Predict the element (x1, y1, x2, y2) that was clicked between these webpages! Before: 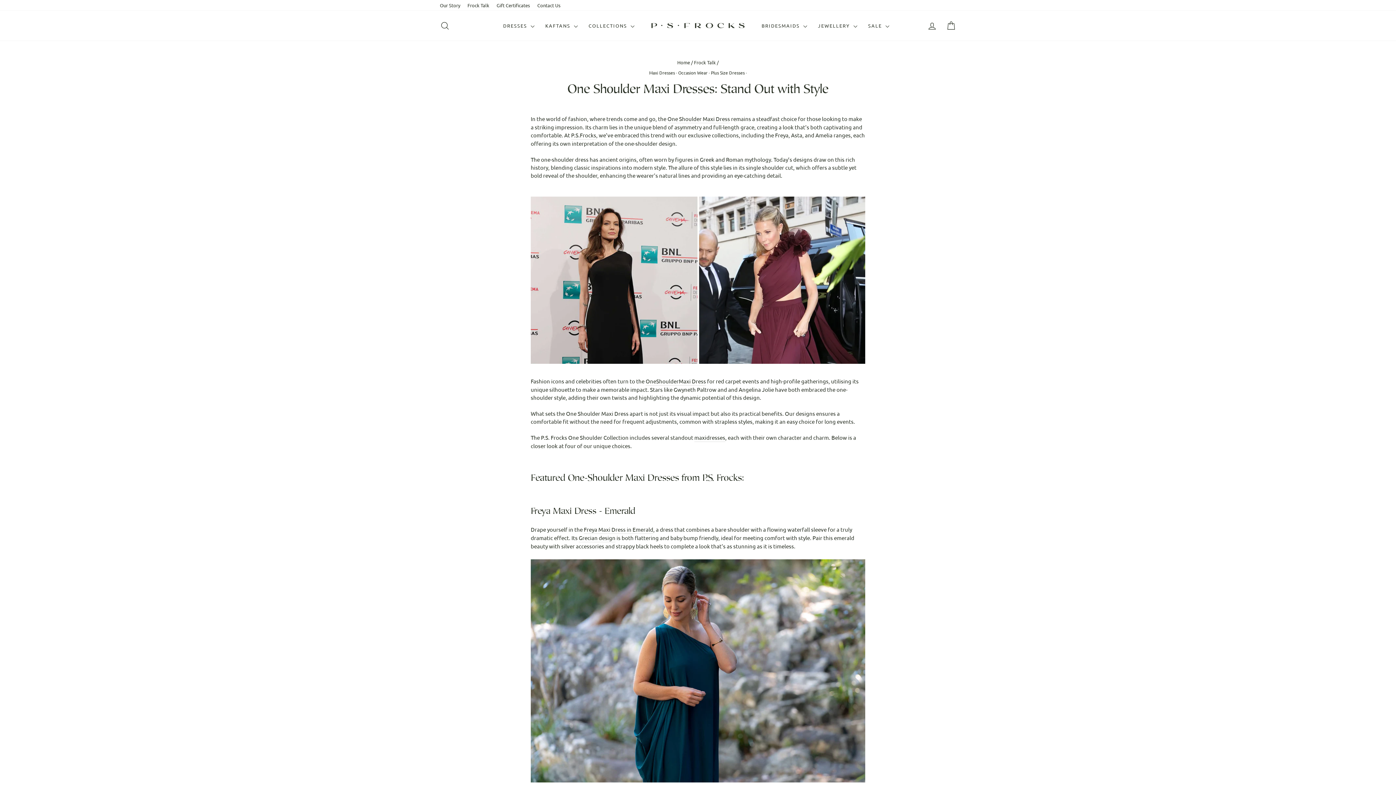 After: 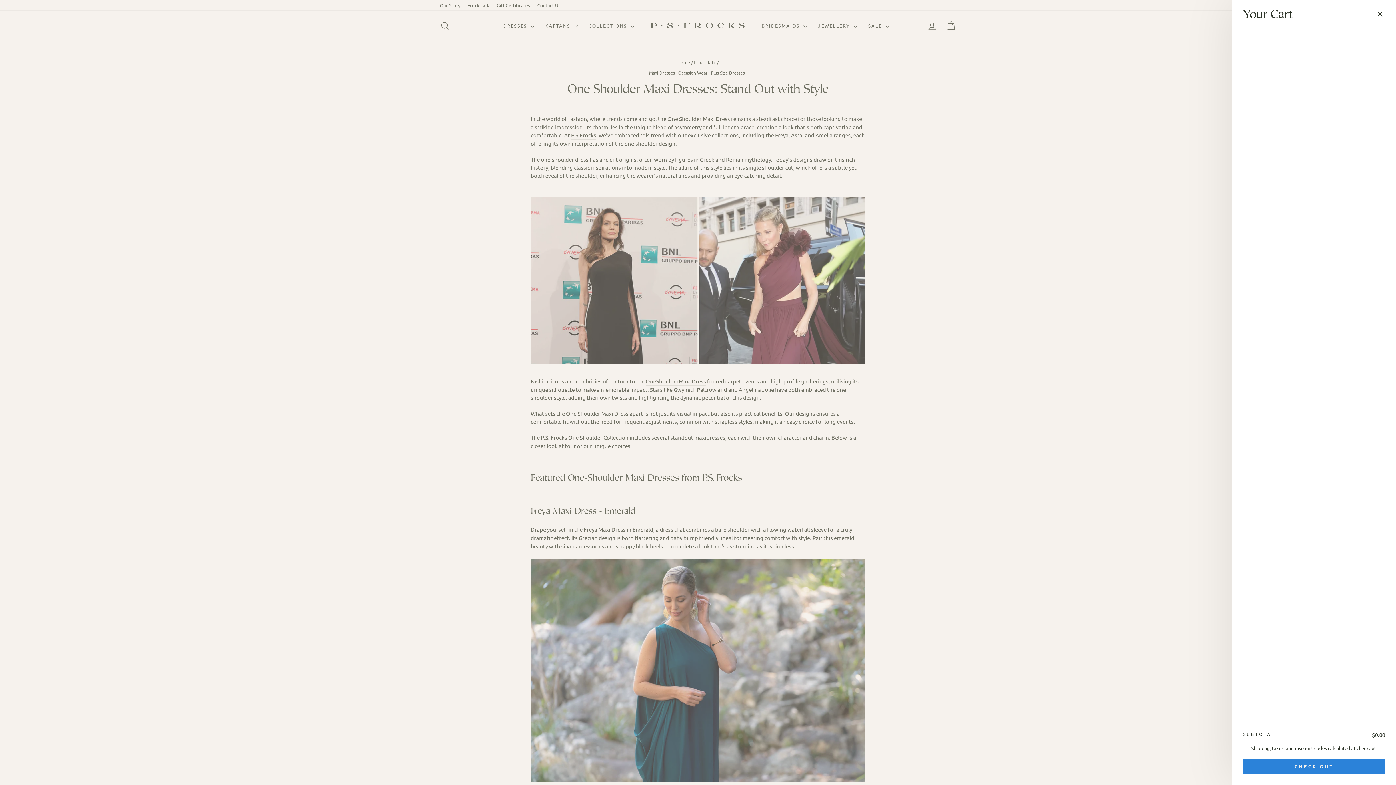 Action: bbox: (941, 17, 960, 33) label: YOUR CART